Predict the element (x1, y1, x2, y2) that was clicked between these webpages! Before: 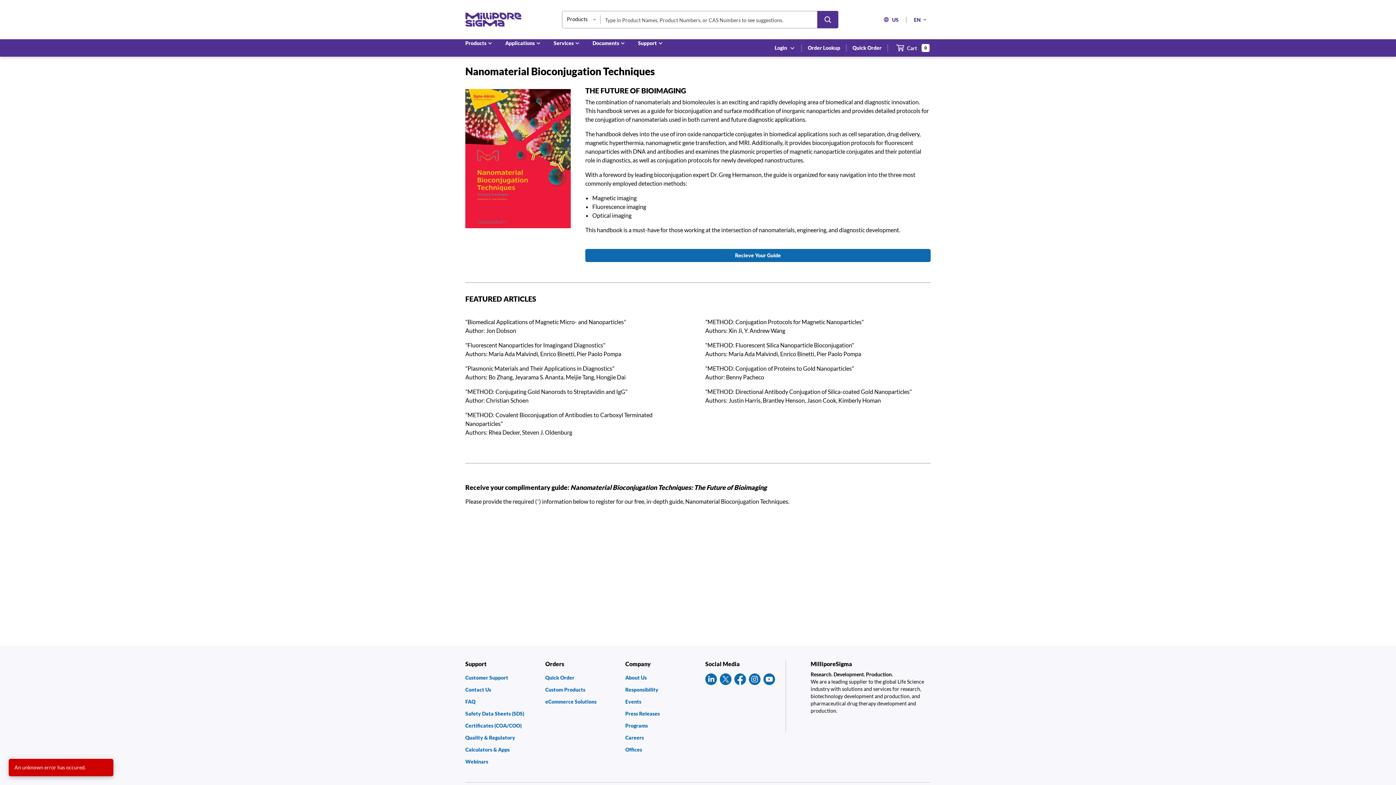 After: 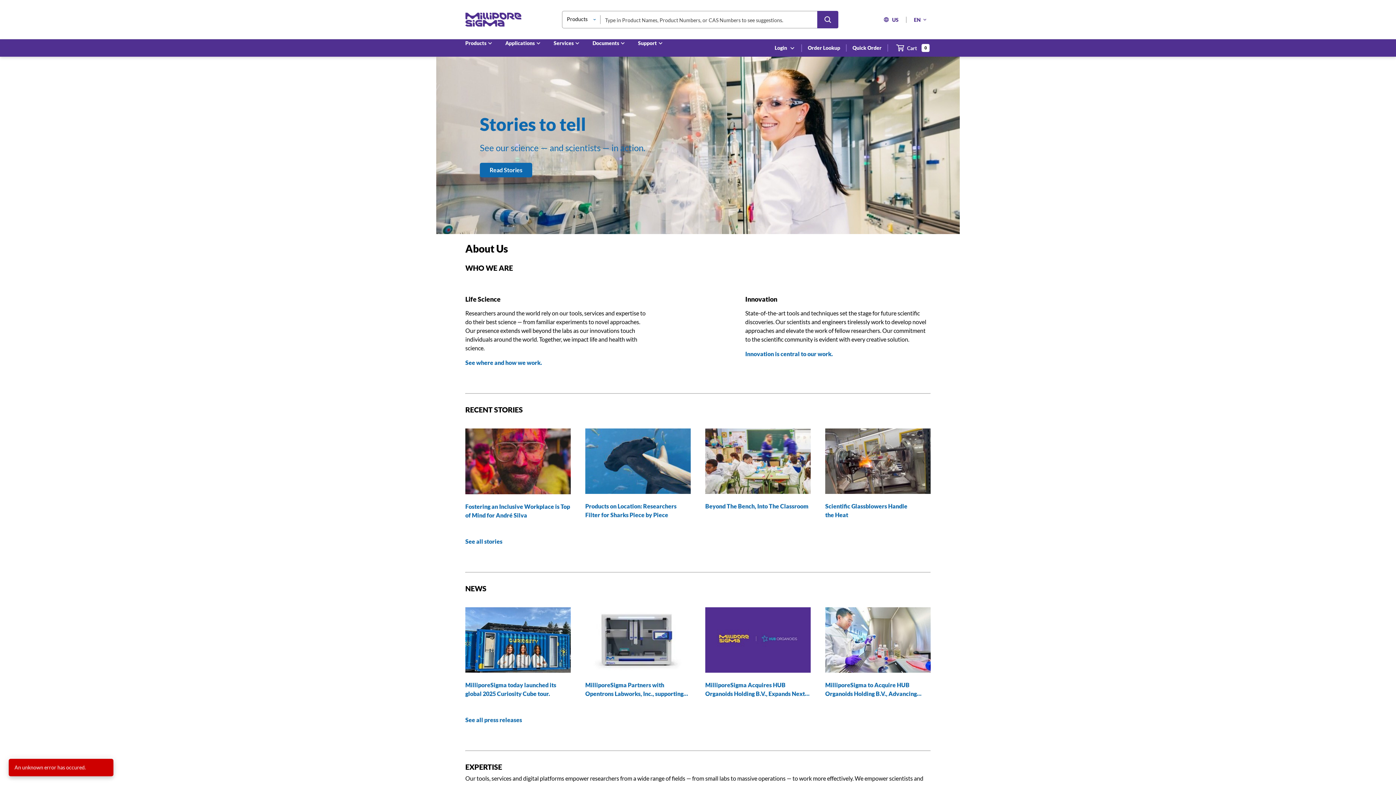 Action: label: About Us bbox: (625, 675, 698, 680)